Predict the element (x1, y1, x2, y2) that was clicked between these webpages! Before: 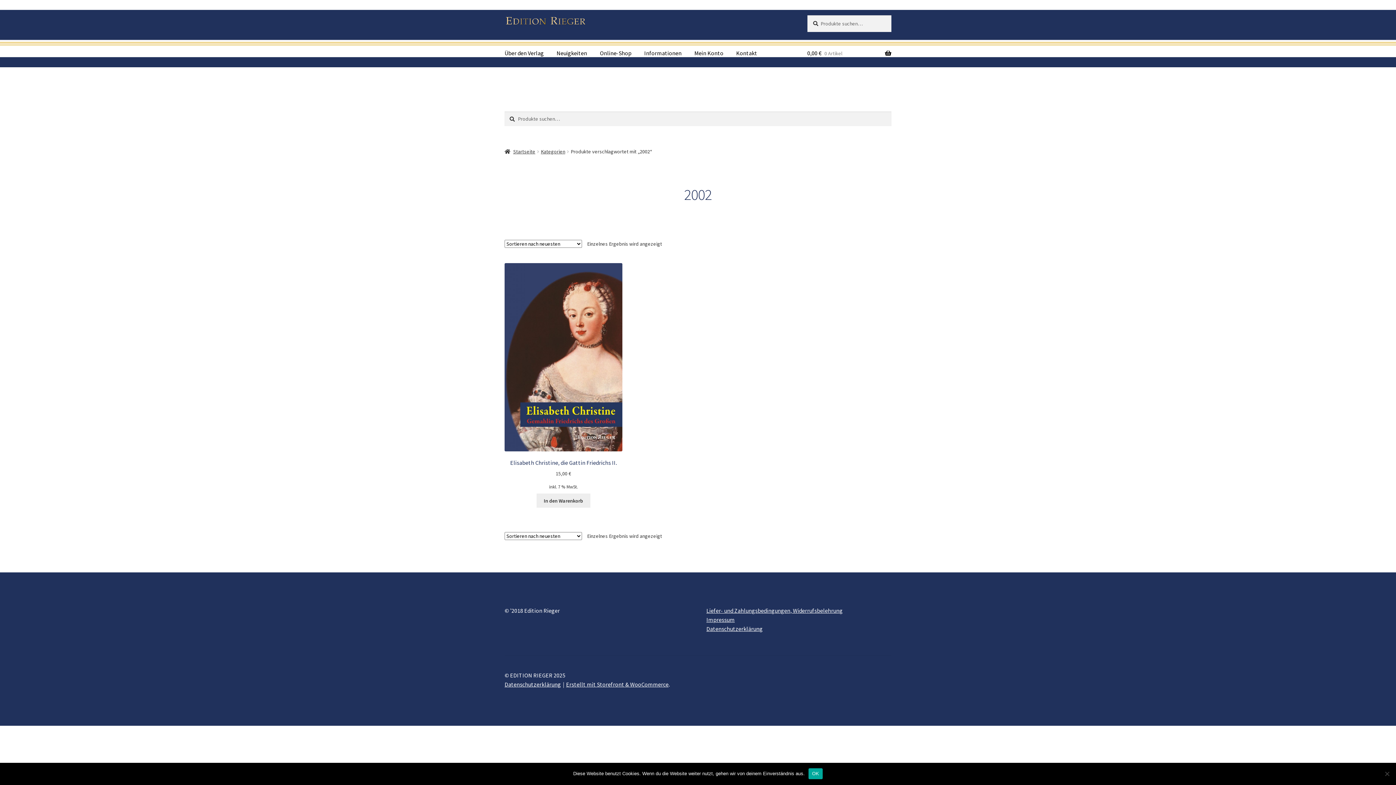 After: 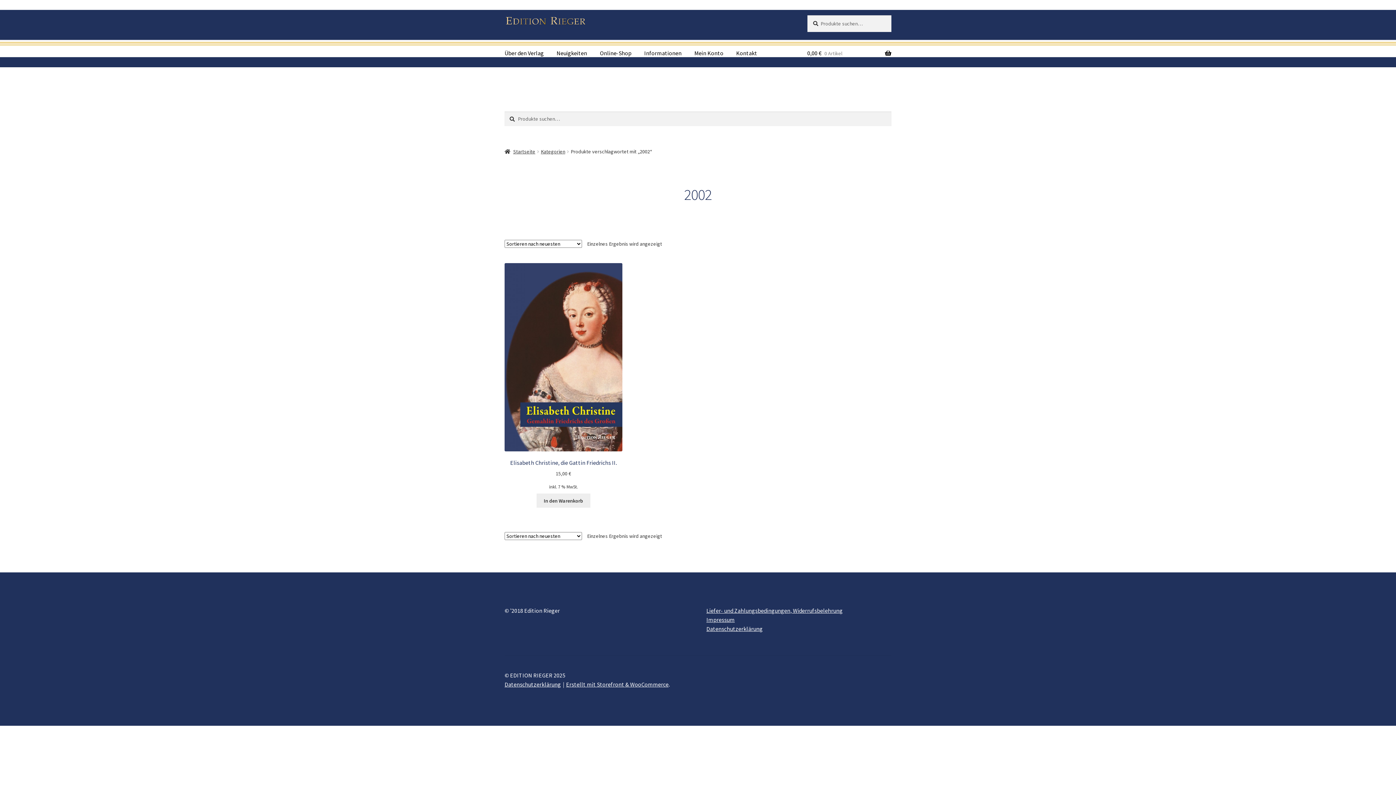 Action: label: OK bbox: (808, 768, 823, 779)